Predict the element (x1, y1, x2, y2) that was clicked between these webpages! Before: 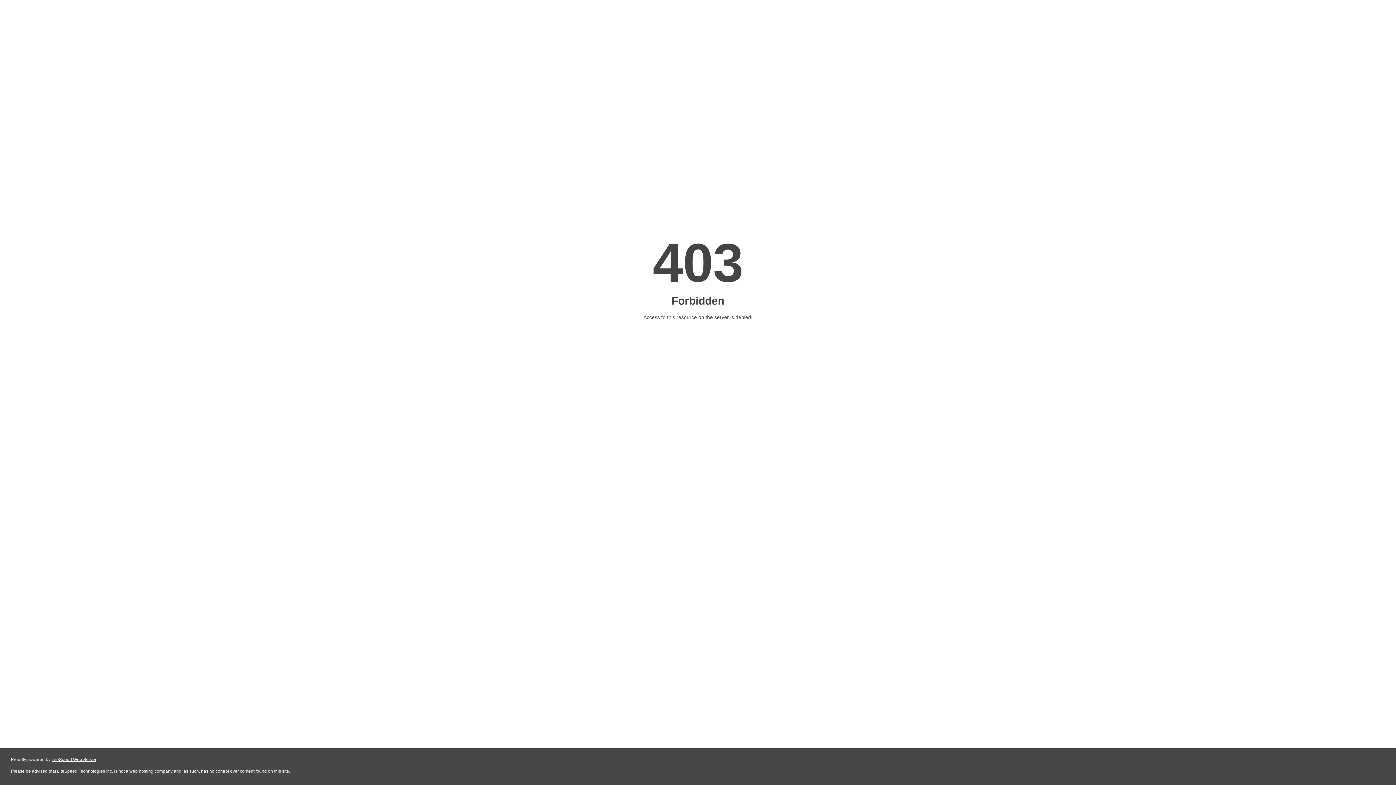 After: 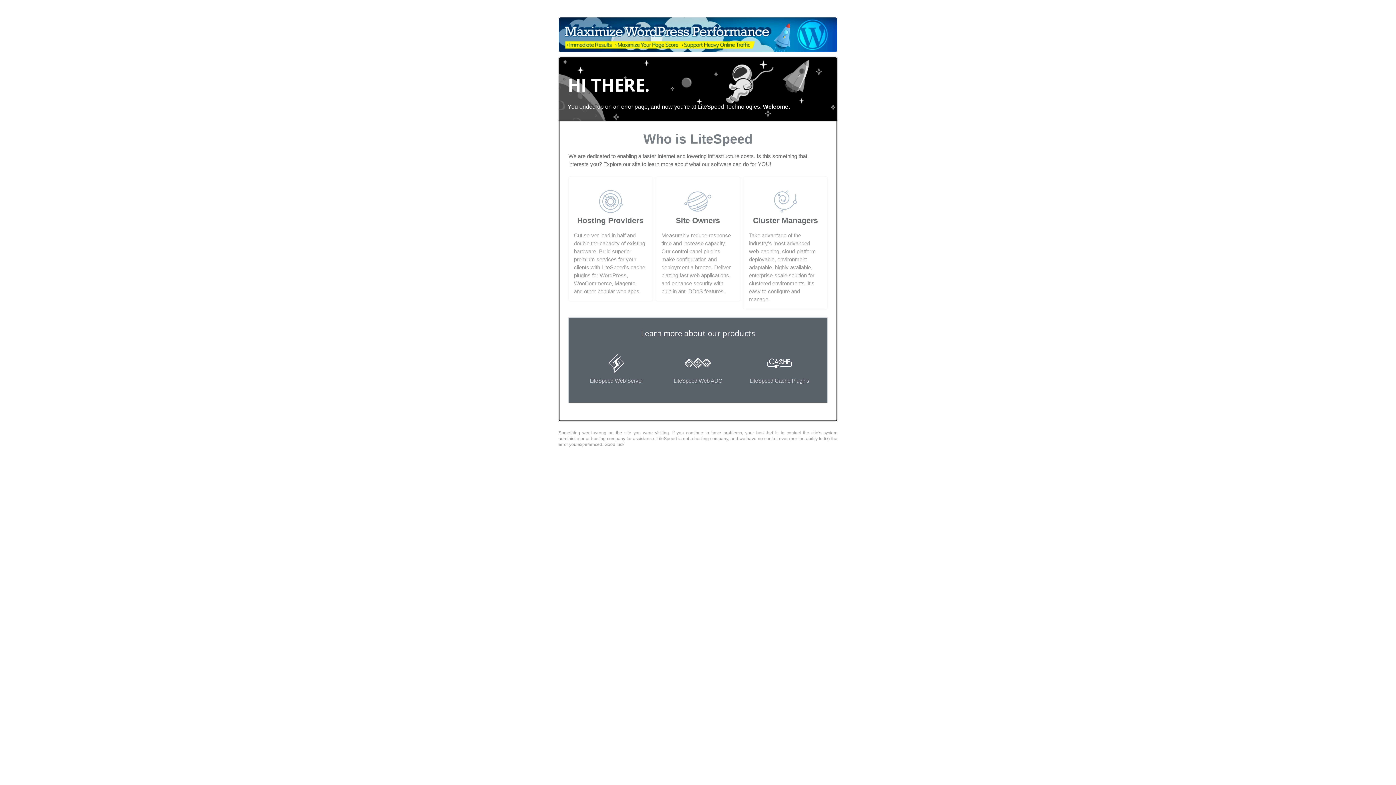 Action: label: LiteSpeed Web Server bbox: (51, 757, 96, 762)